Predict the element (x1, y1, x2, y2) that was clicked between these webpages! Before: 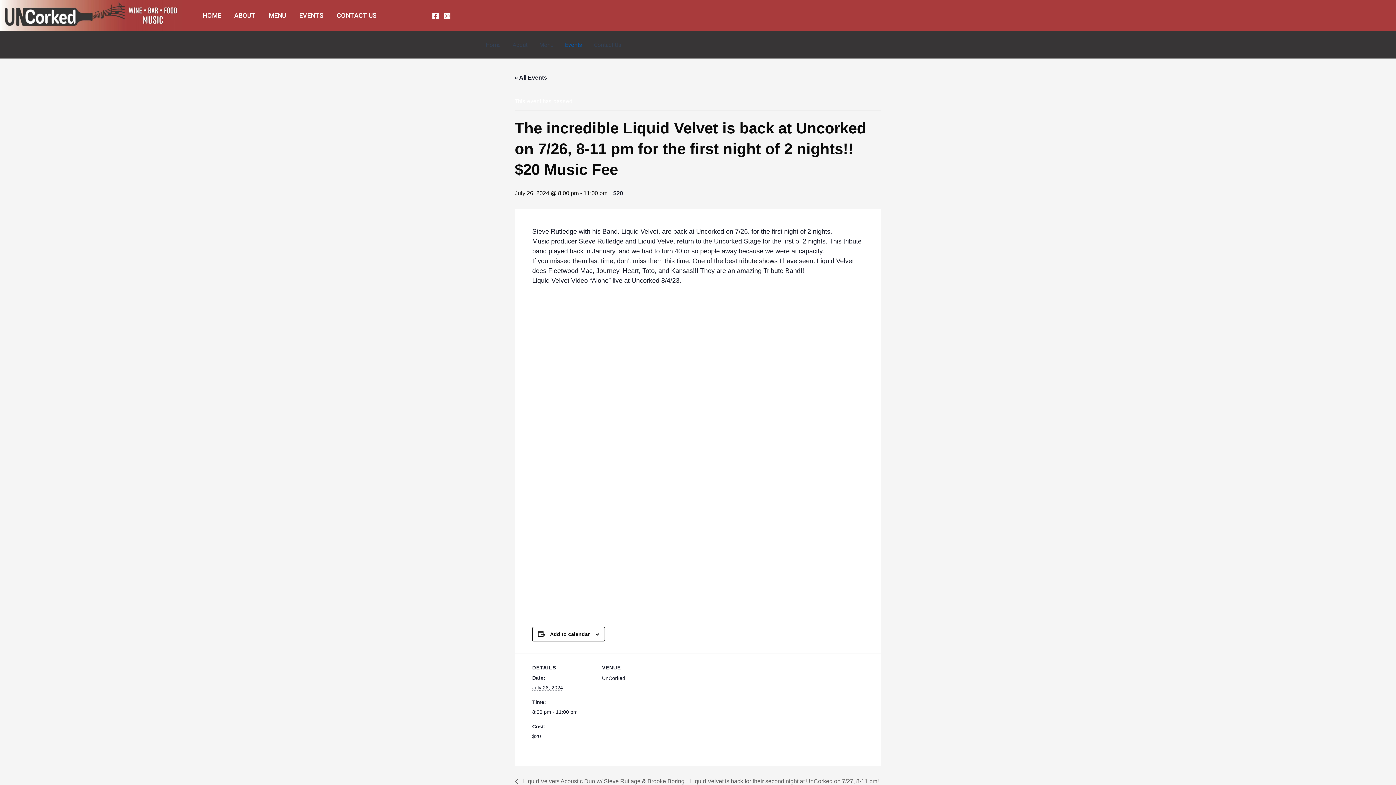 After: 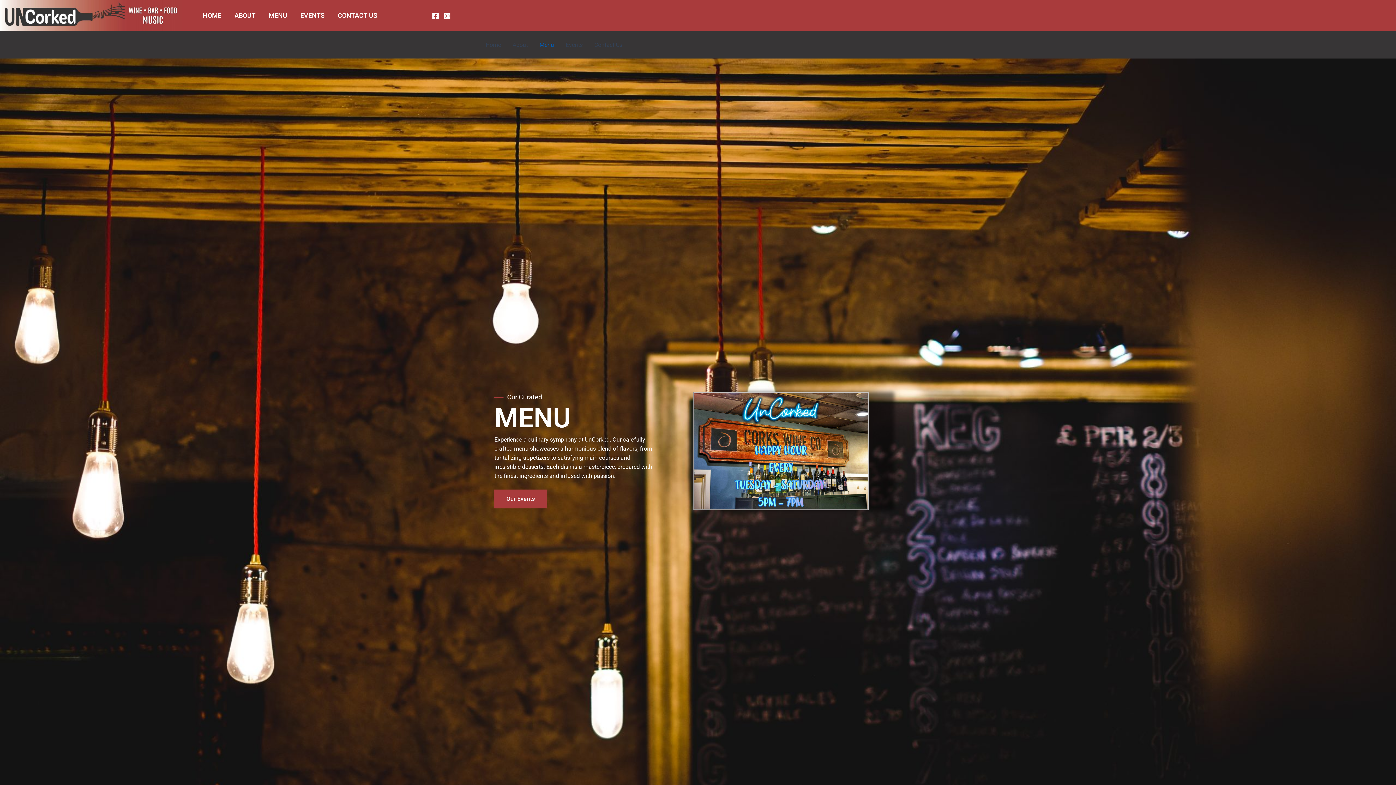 Action: bbox: (533, 31, 559, 58) label: Menu